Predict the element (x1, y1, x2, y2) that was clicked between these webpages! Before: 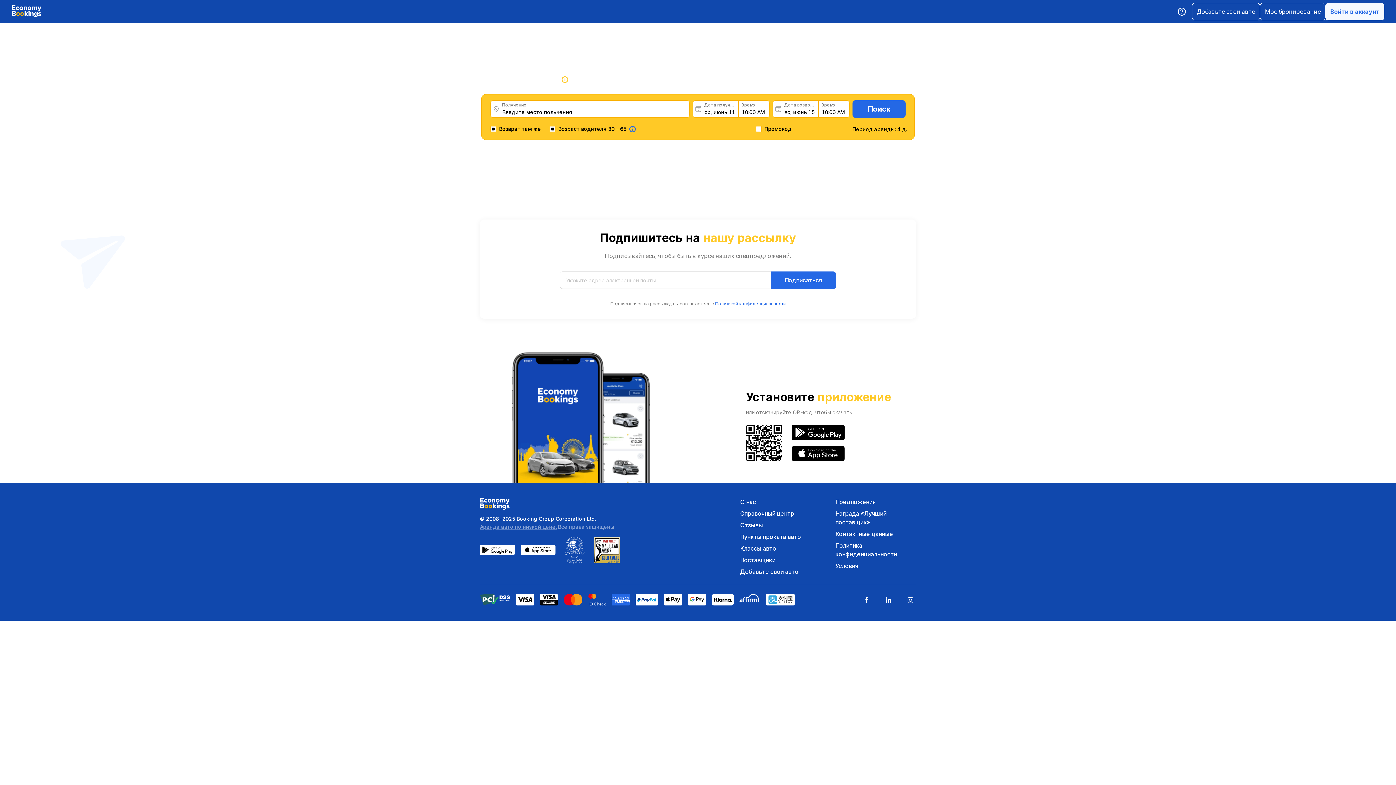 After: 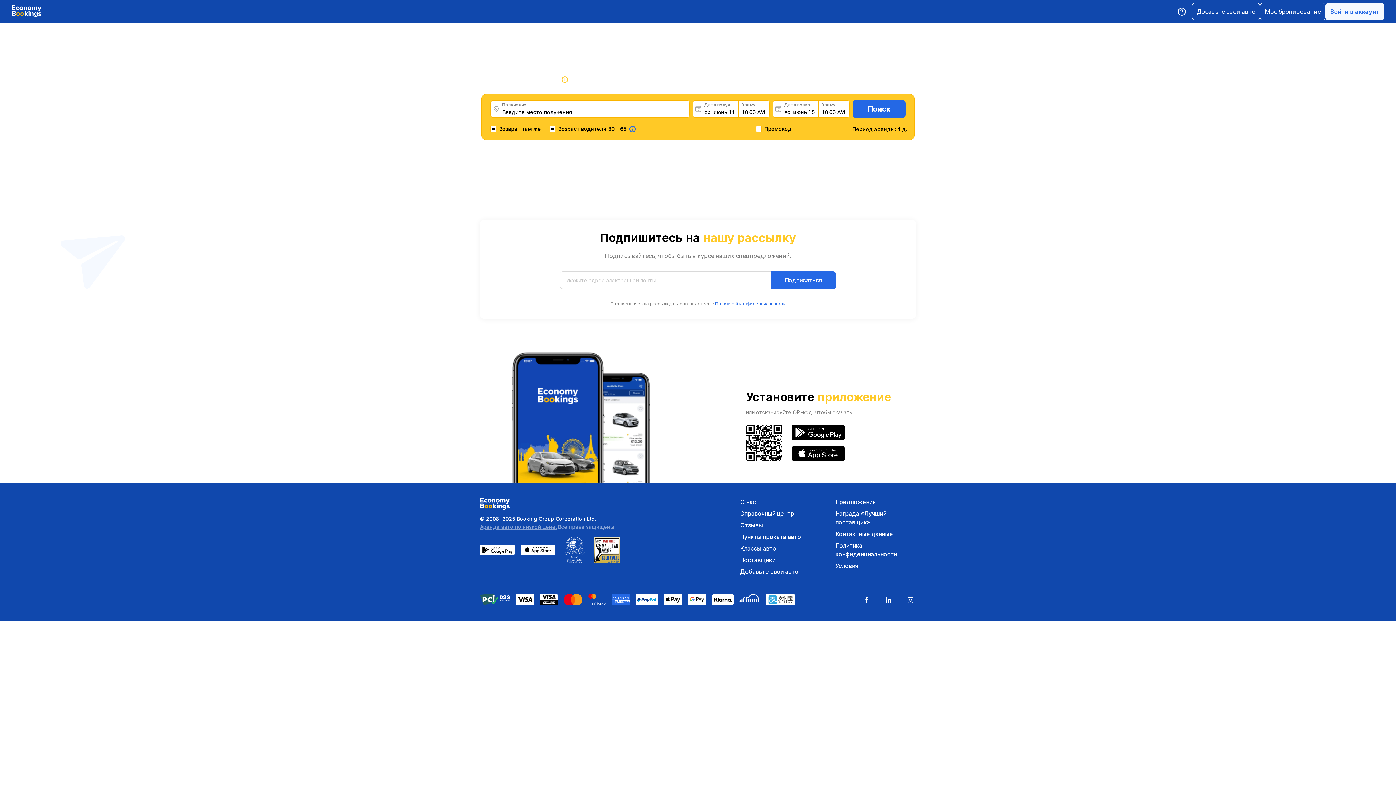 Action: bbox: (861, 594, 872, 606)